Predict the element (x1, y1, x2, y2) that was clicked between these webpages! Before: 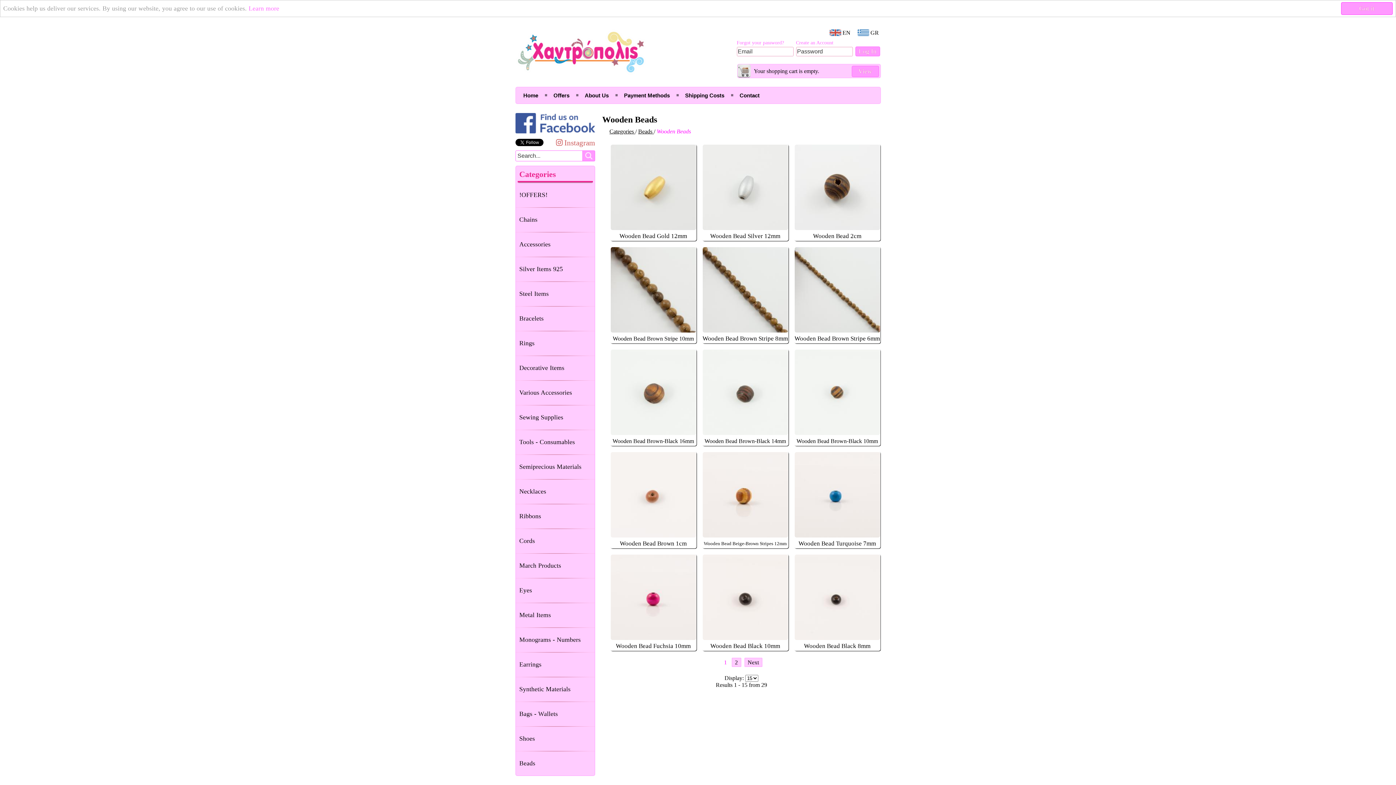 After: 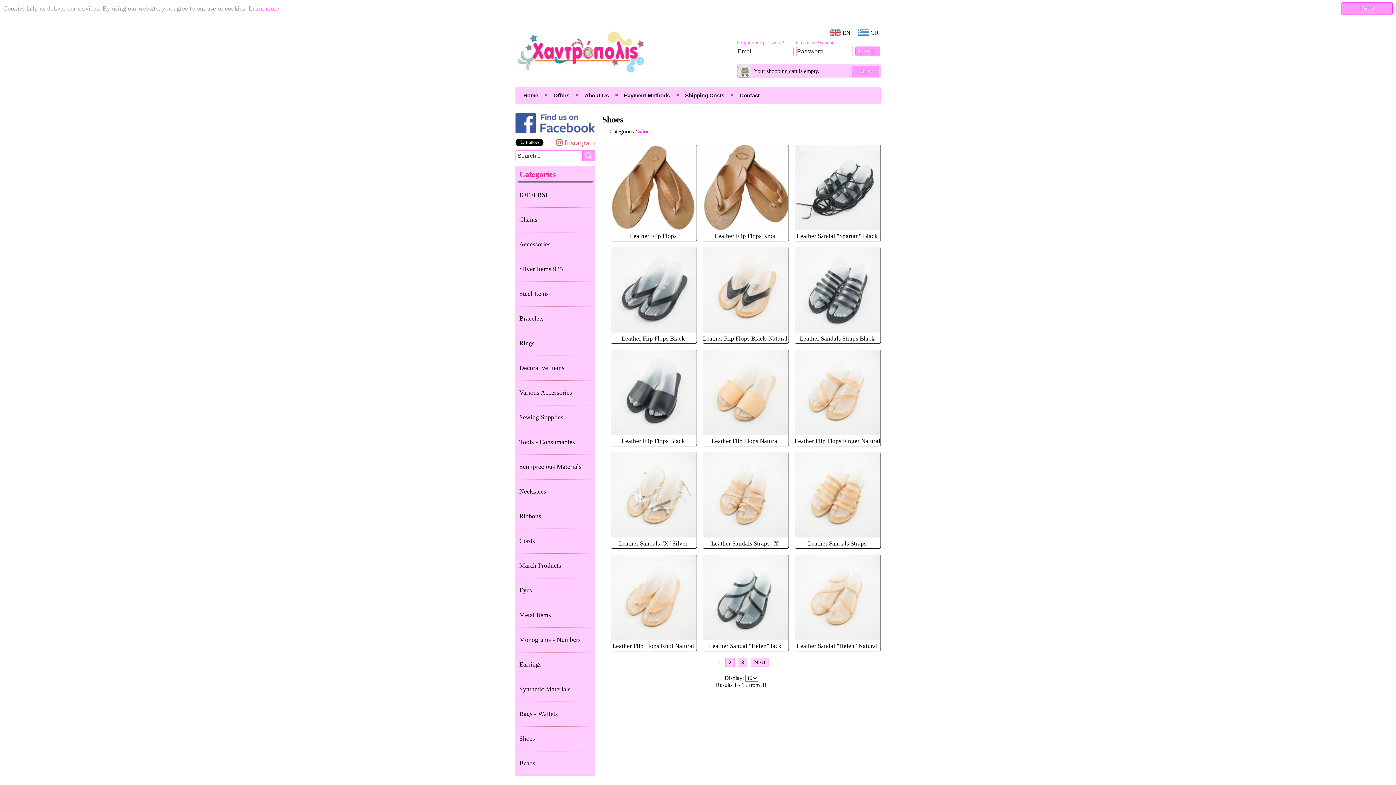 Action: label: Shoes bbox: (515, 726, 594, 751)